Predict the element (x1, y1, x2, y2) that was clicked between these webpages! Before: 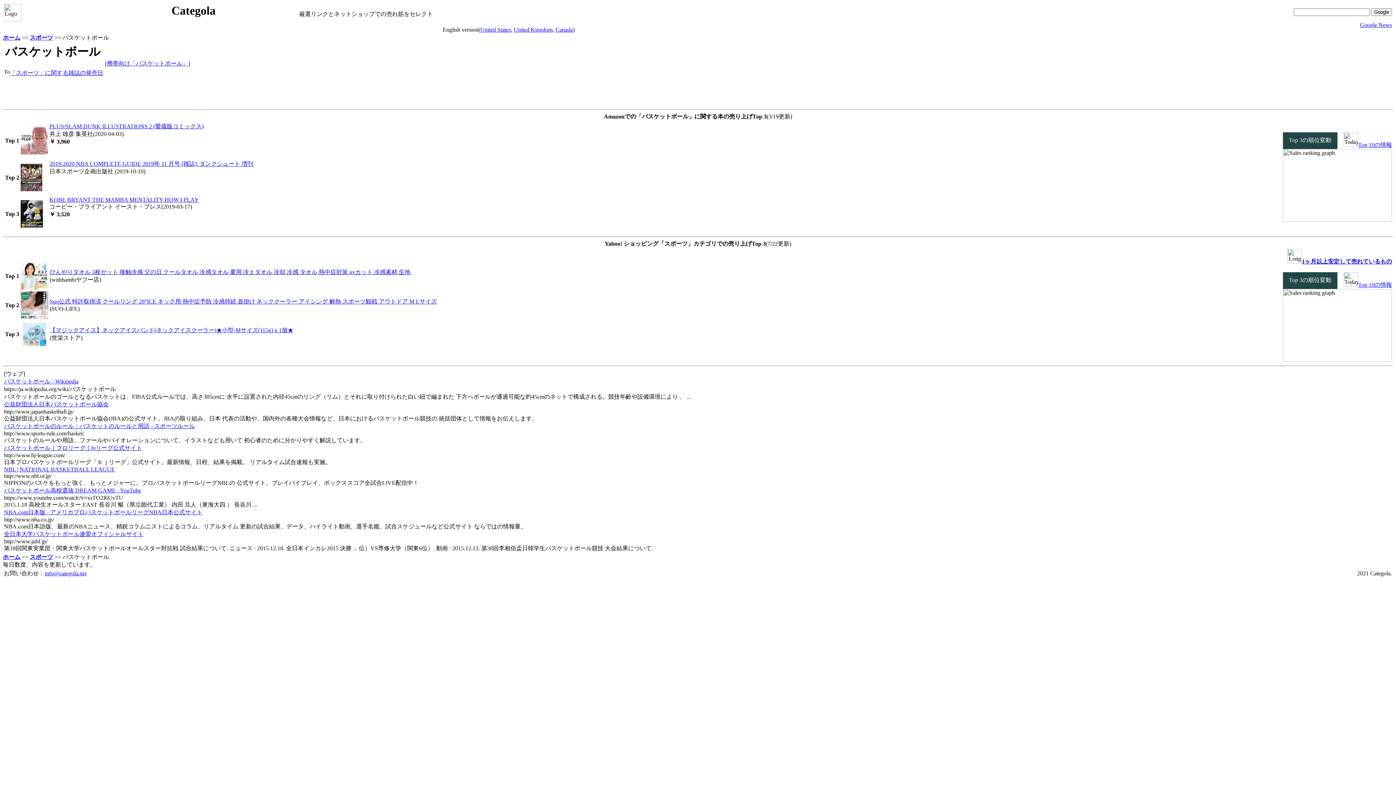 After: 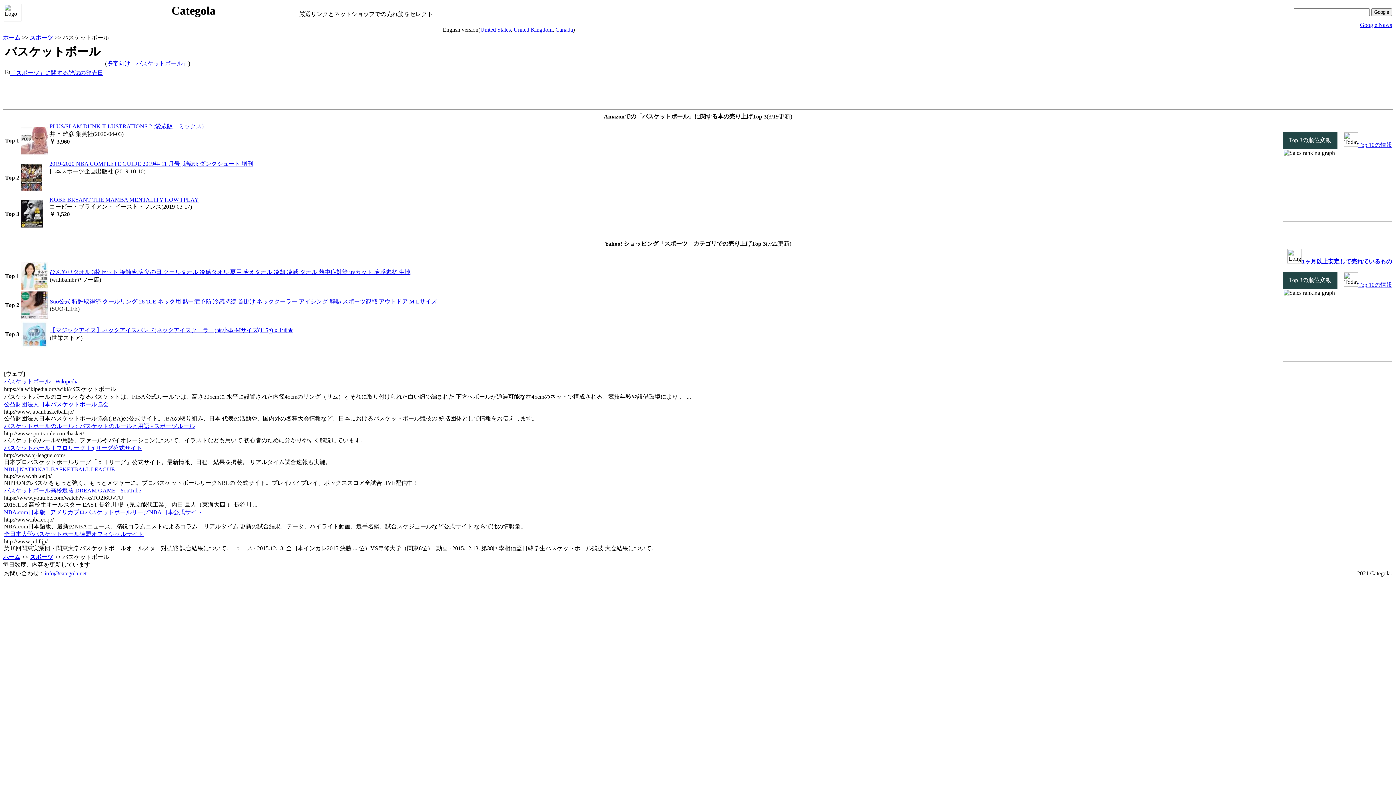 Action: label: 【マジックアイス】ネックアイスバンド(ネックアイスクーラー)★小型-Mサイズ(115g)ｘ1個★ bbox: (49, 327, 293, 333)